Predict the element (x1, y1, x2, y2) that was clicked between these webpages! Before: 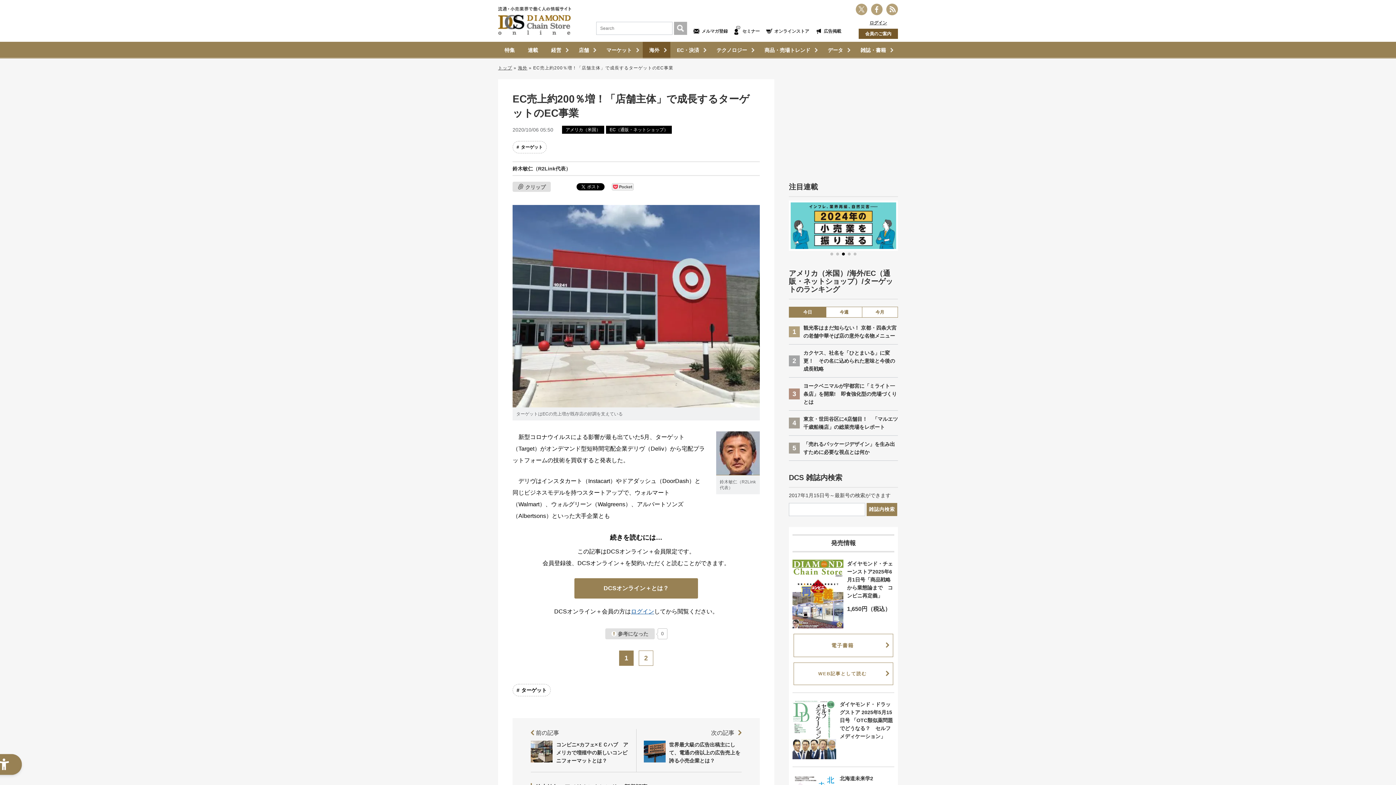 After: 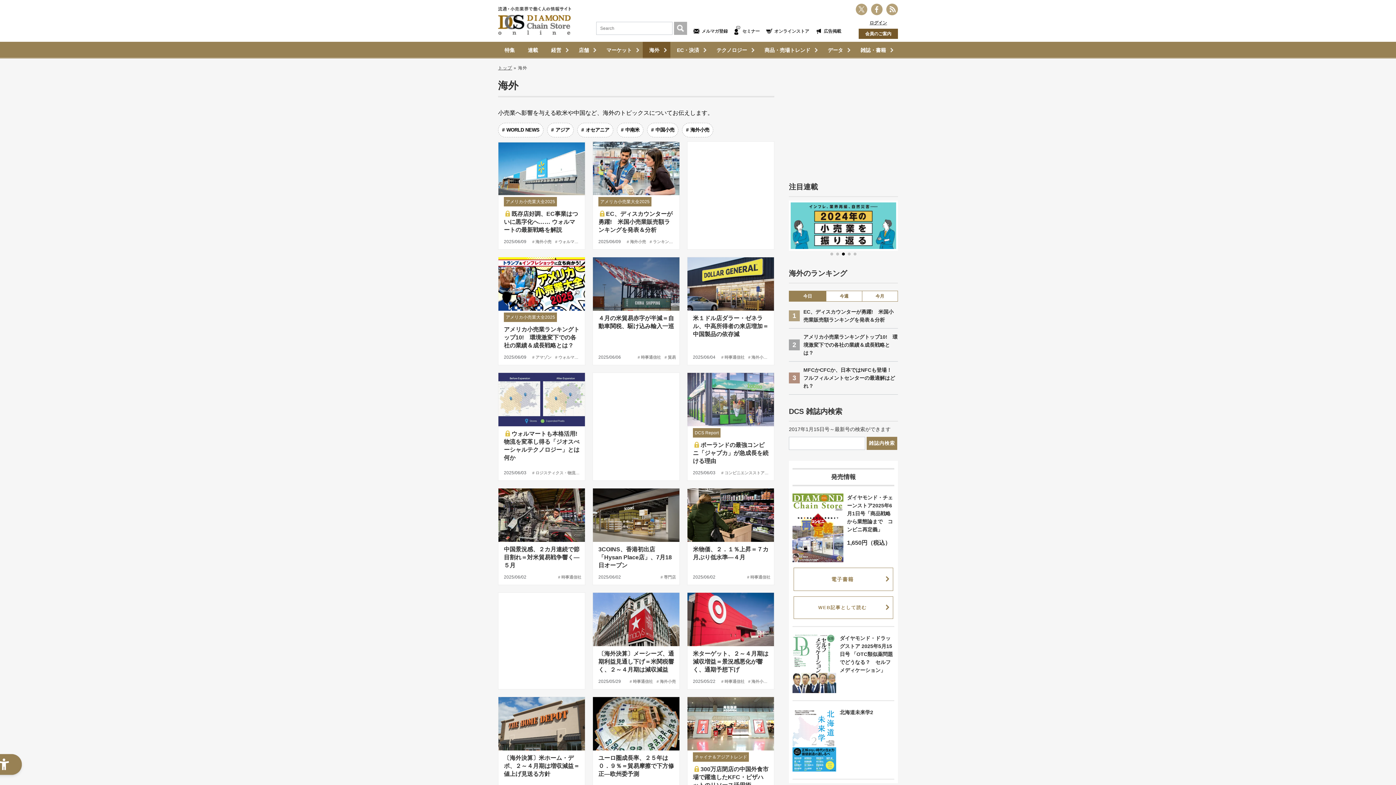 Action: bbox: (518, 65, 527, 70) label: 海外